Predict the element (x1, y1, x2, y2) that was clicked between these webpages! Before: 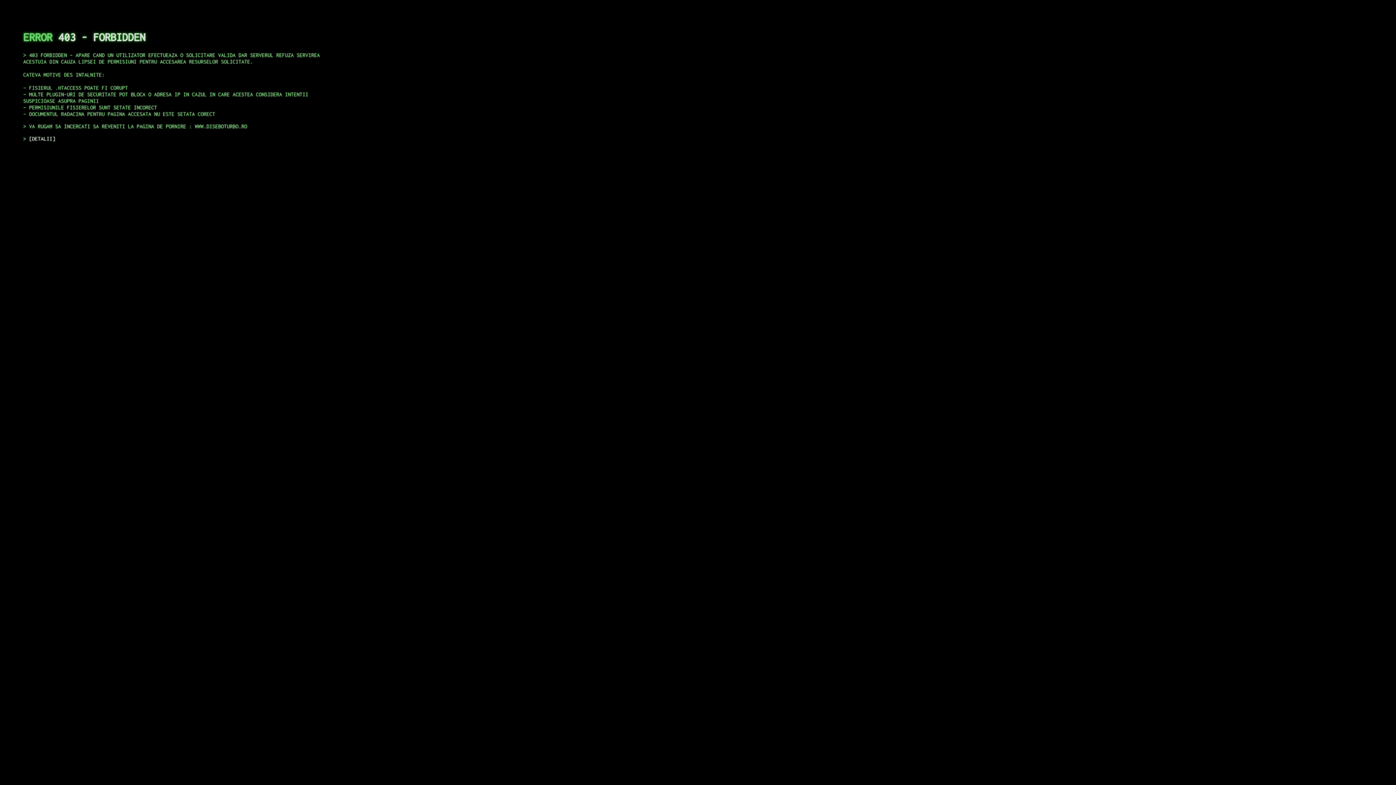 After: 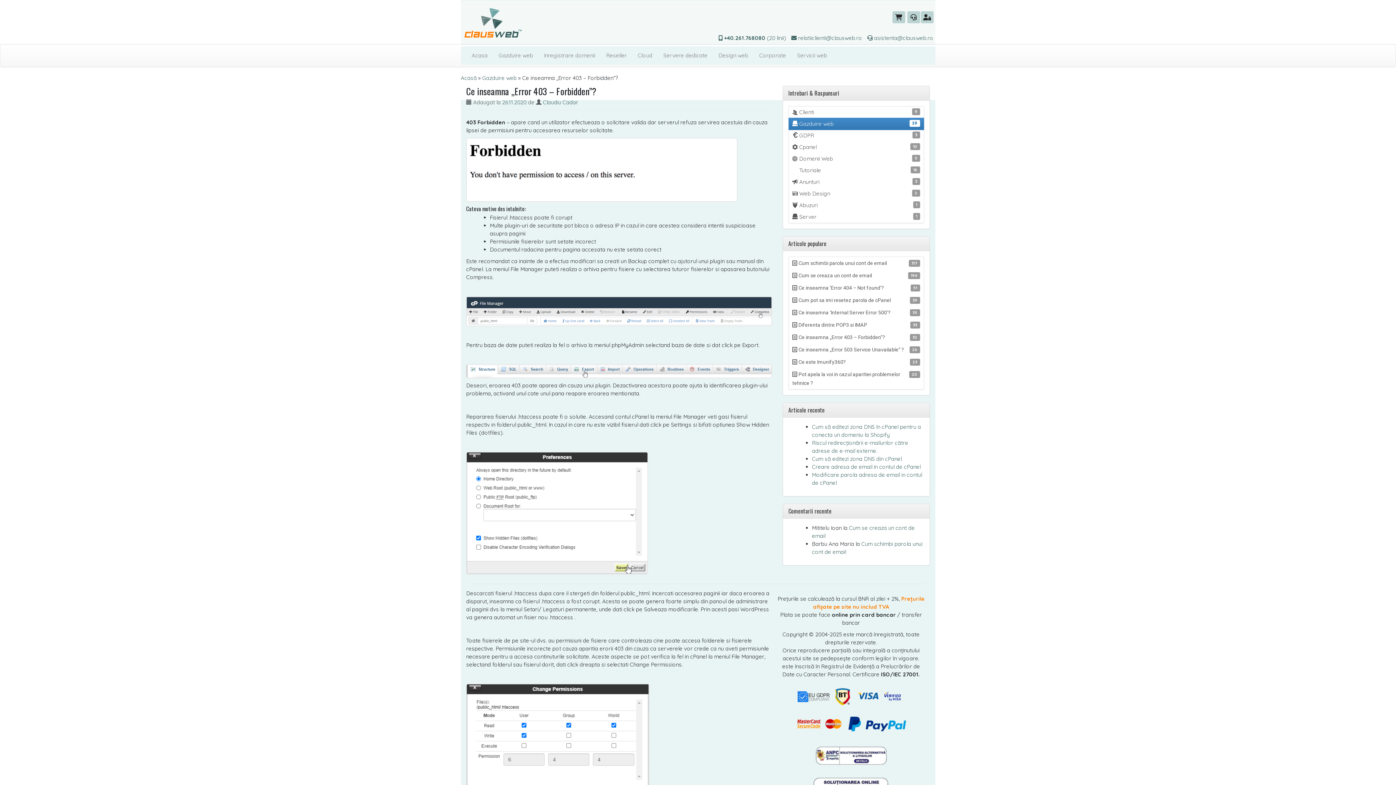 Action: label: DETALII bbox: (29, 135, 55, 141)